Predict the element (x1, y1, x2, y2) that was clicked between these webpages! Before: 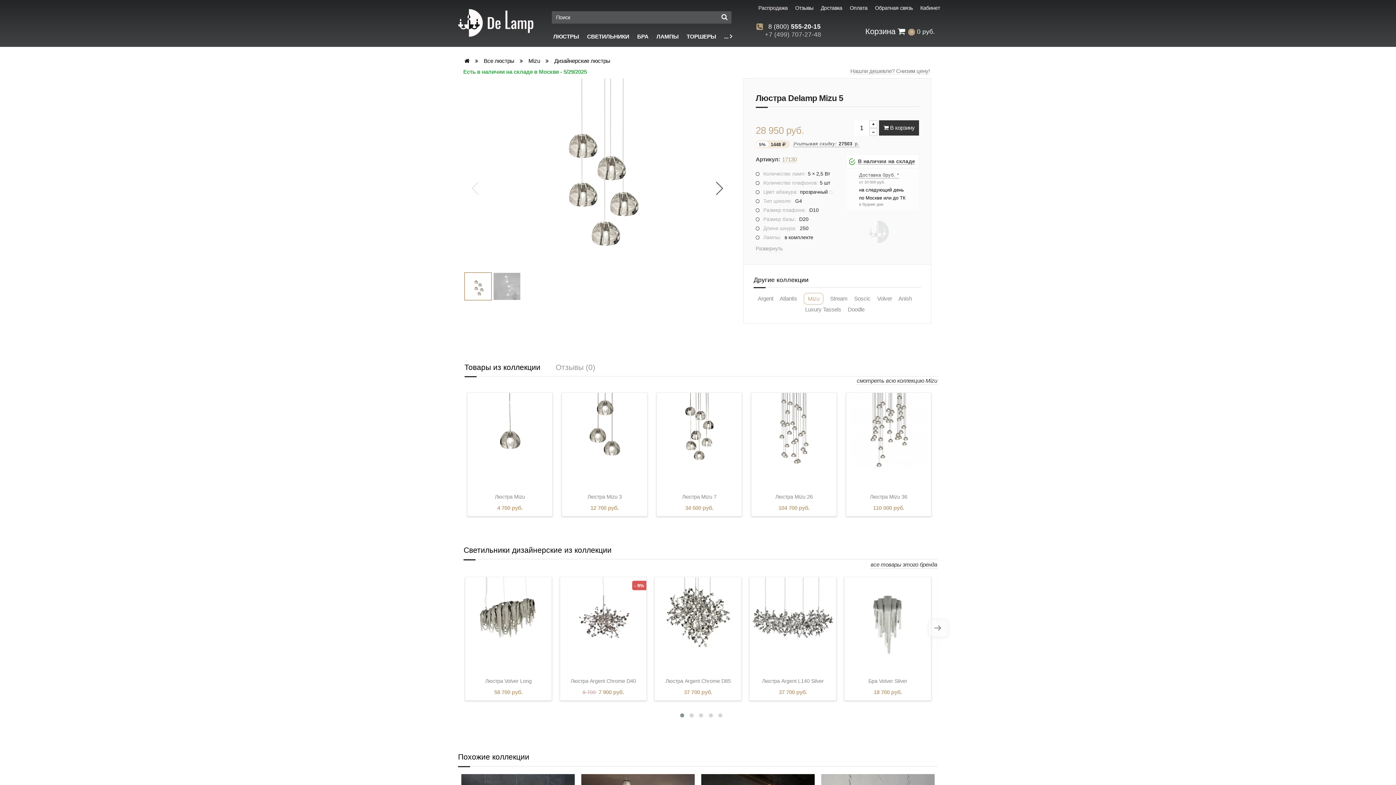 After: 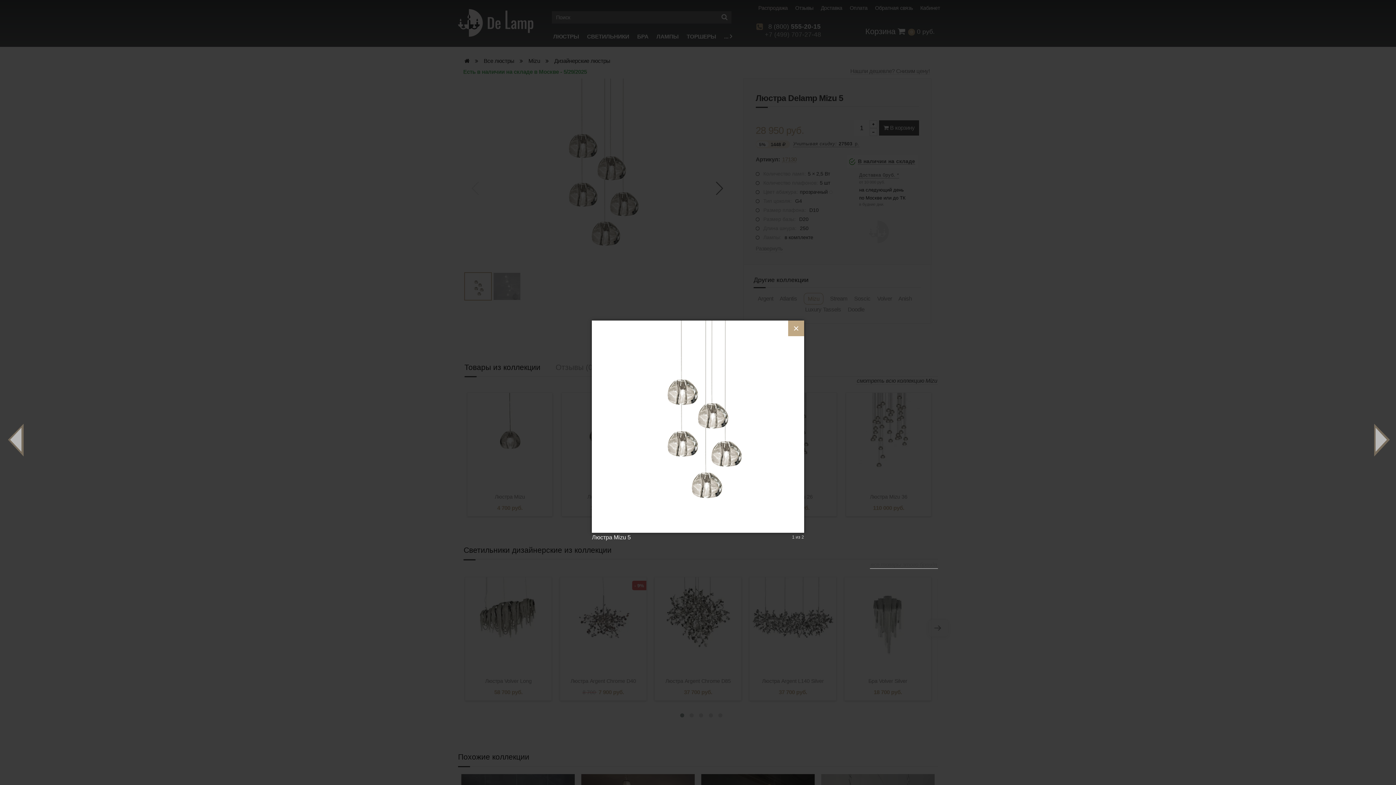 Action: bbox: (422, 71, 664, 253)